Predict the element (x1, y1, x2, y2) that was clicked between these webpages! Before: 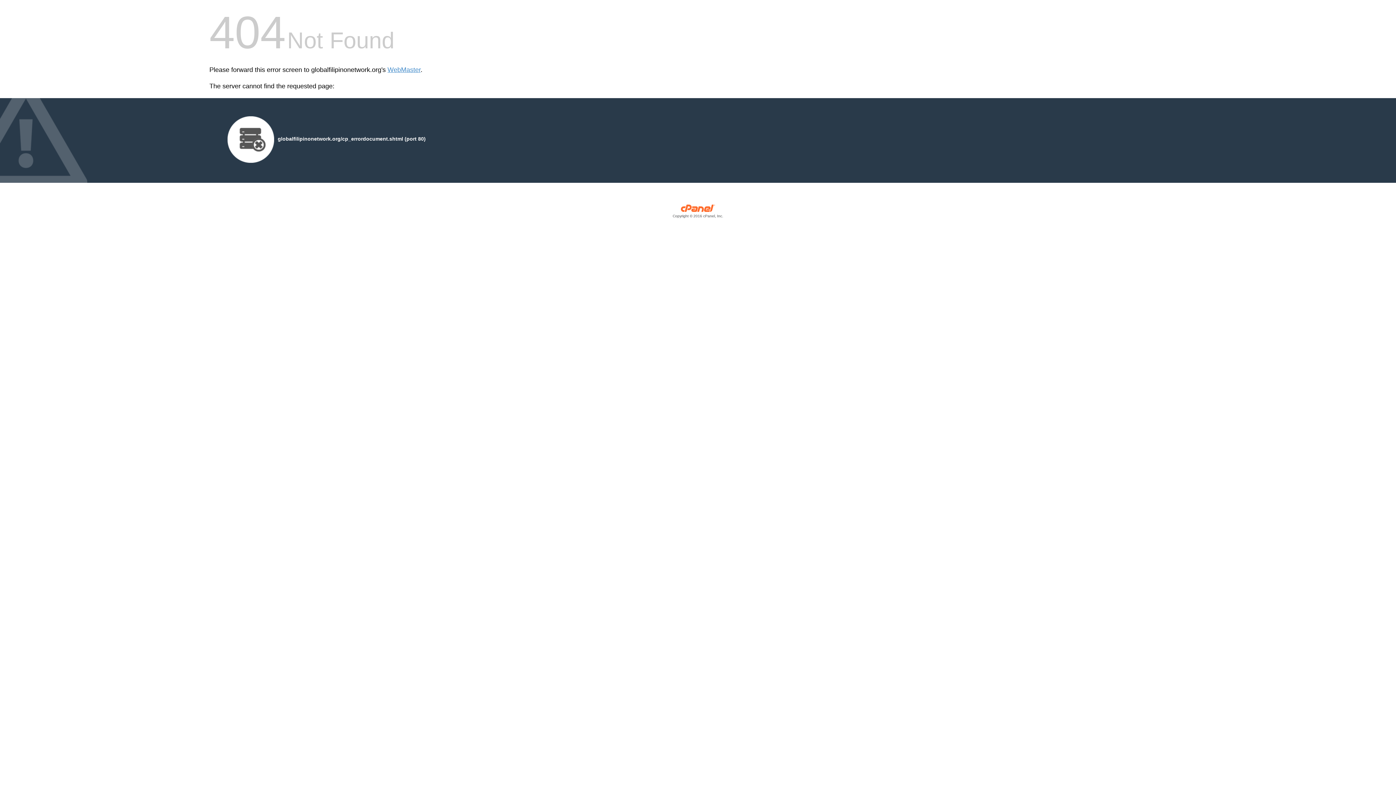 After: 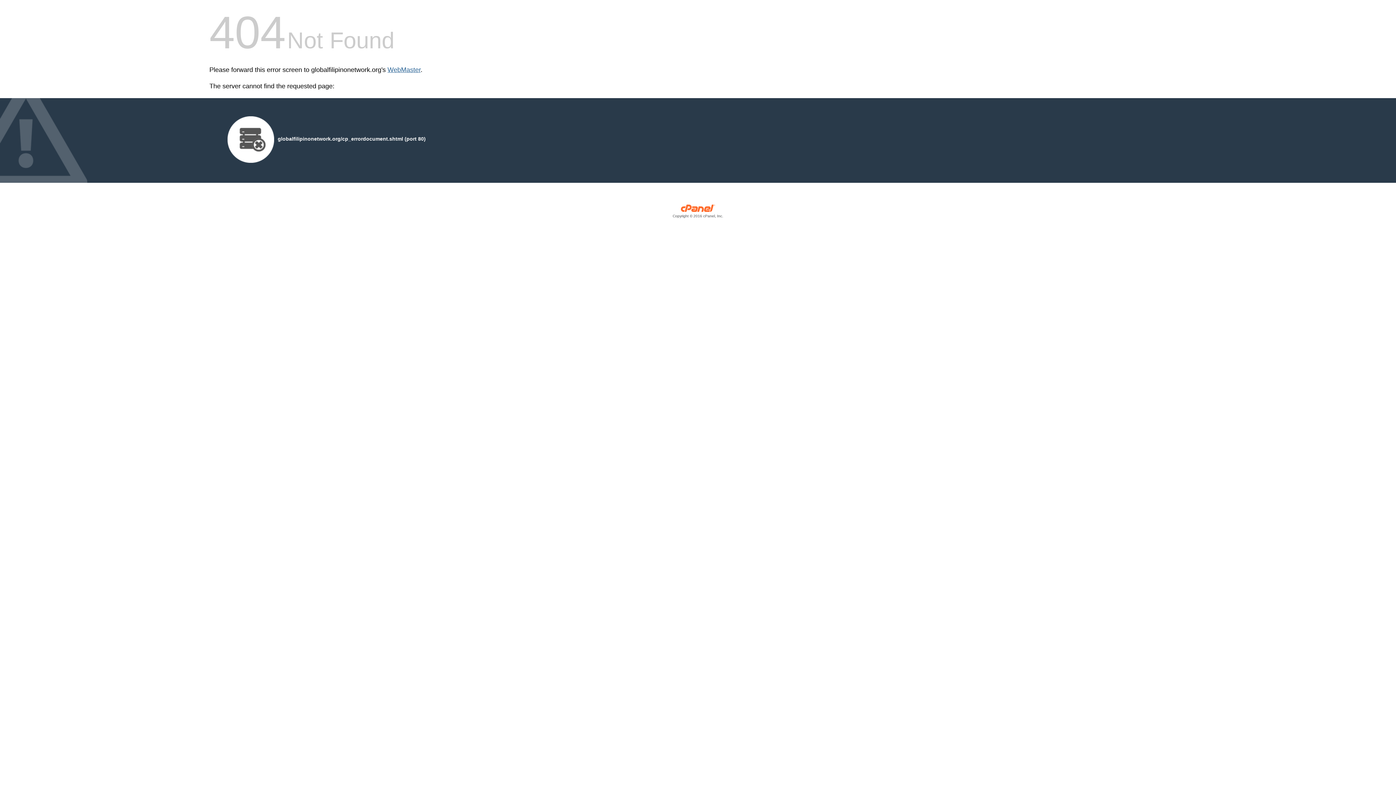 Action: label: WebMaster bbox: (387, 66, 420, 73)